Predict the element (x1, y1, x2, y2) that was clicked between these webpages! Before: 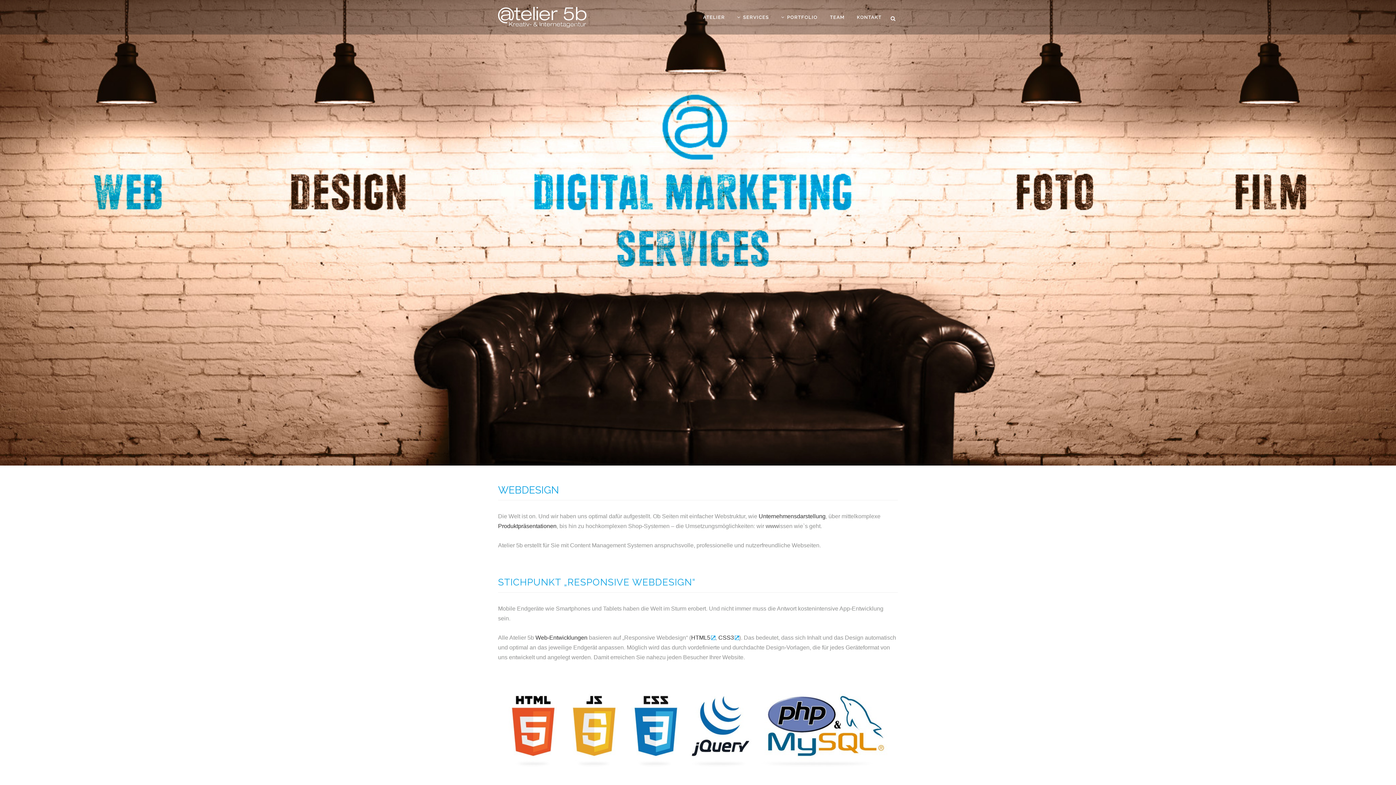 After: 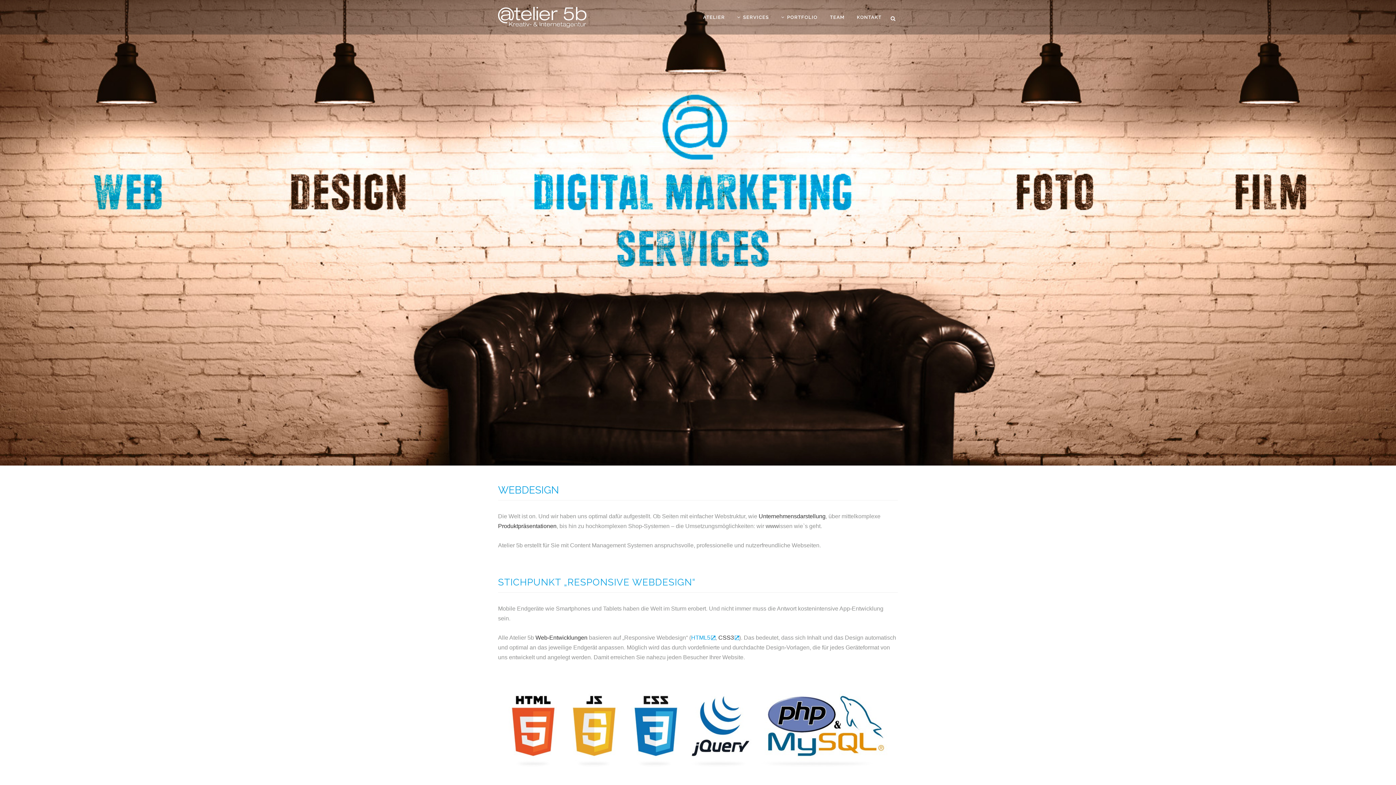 Action: label: HTML5 bbox: (691, 634, 710, 640)